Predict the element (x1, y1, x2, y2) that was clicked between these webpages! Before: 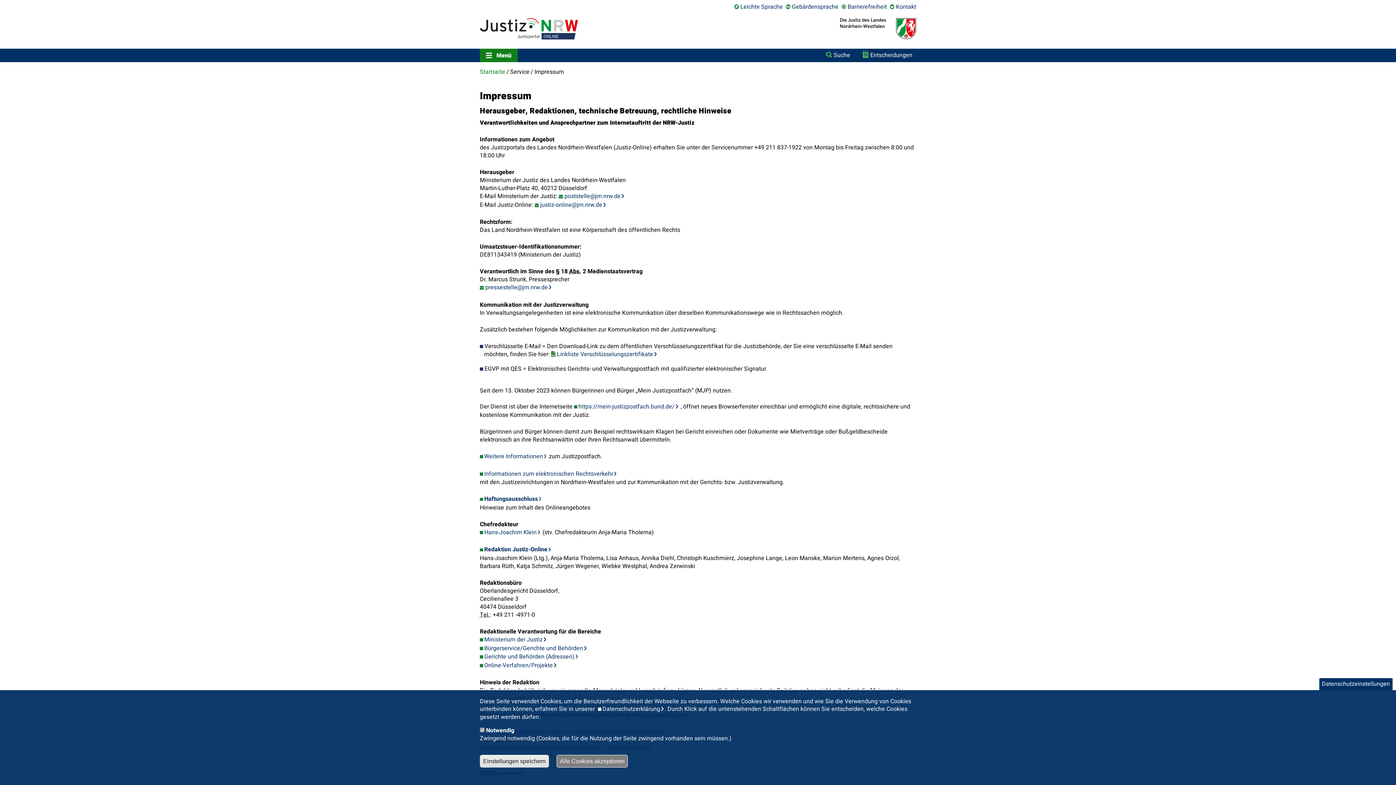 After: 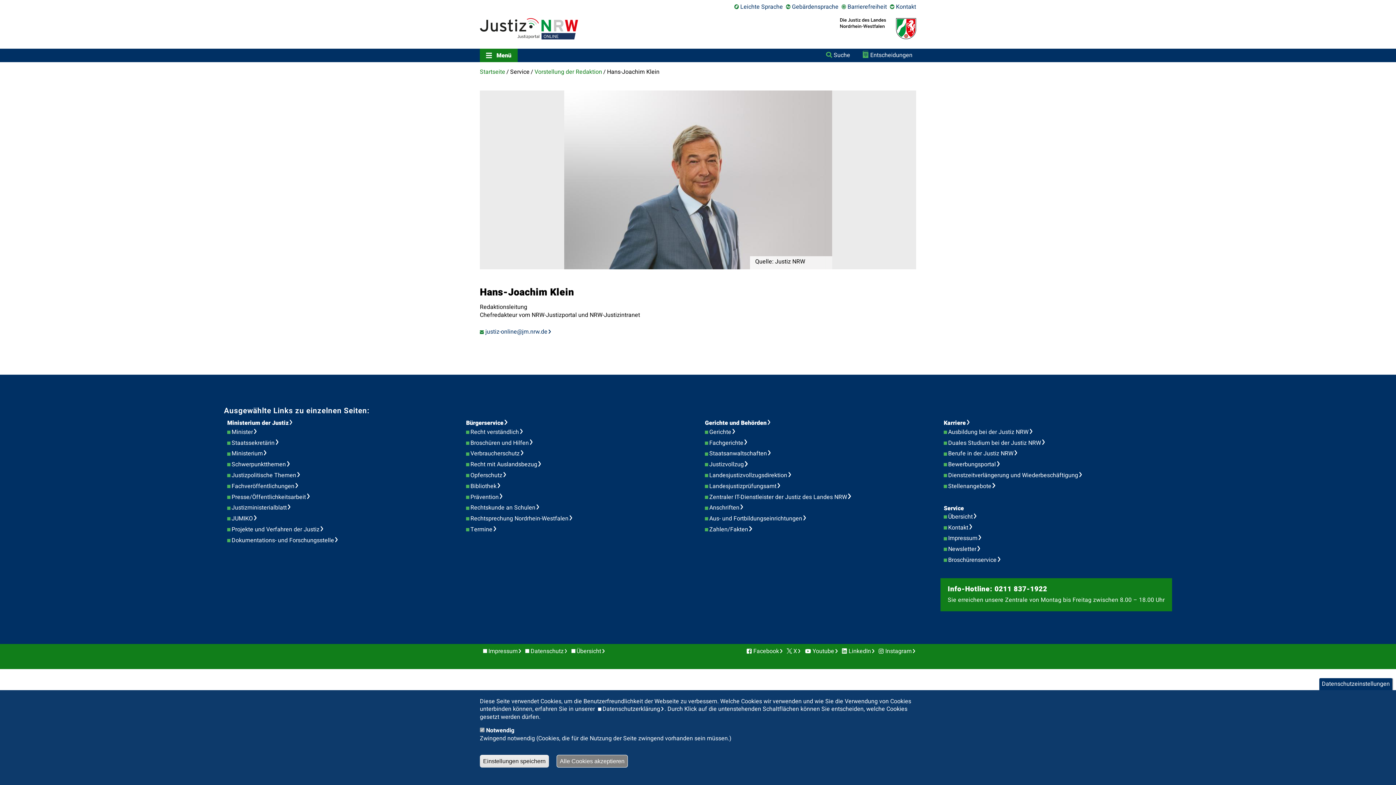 Action: label: Hans-Joachim Klein bbox: (480, 528, 541, 536)